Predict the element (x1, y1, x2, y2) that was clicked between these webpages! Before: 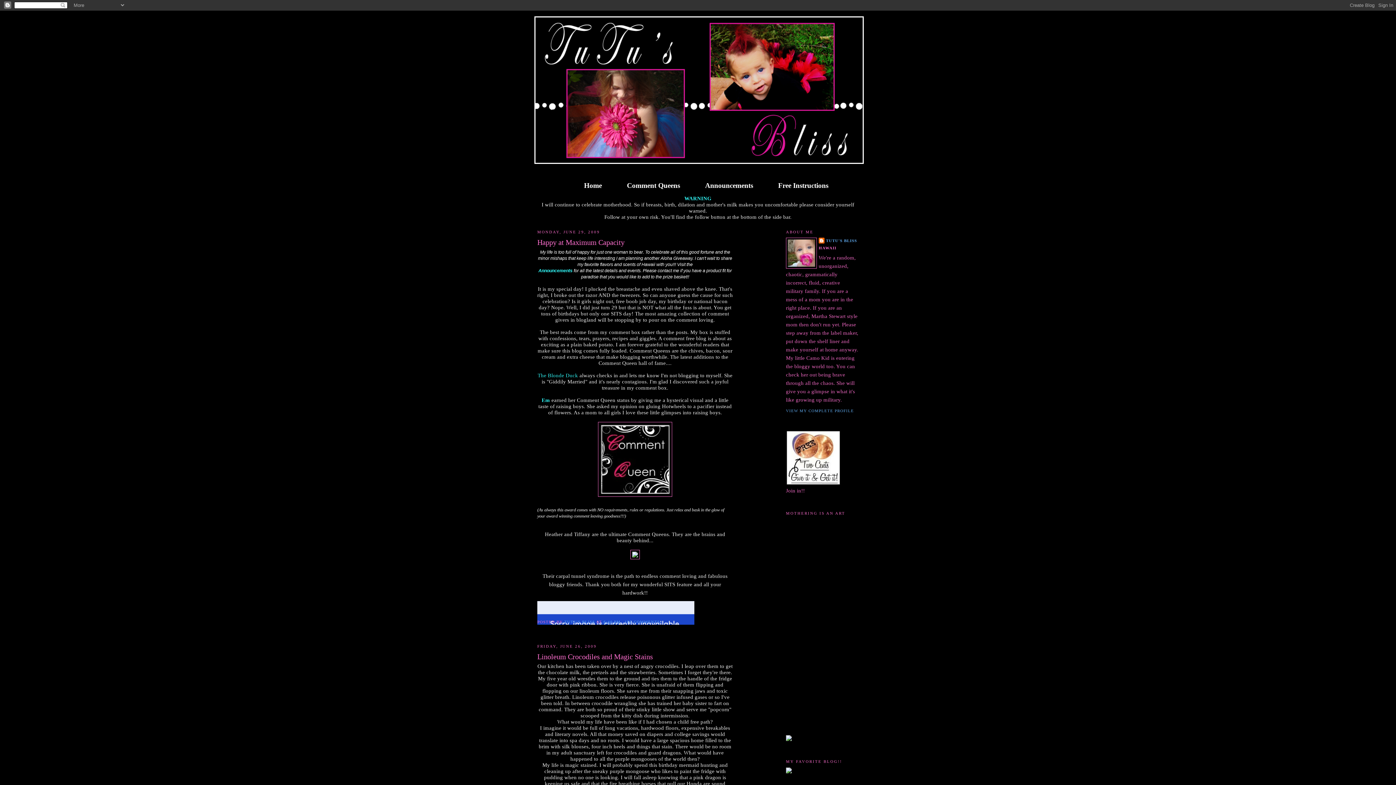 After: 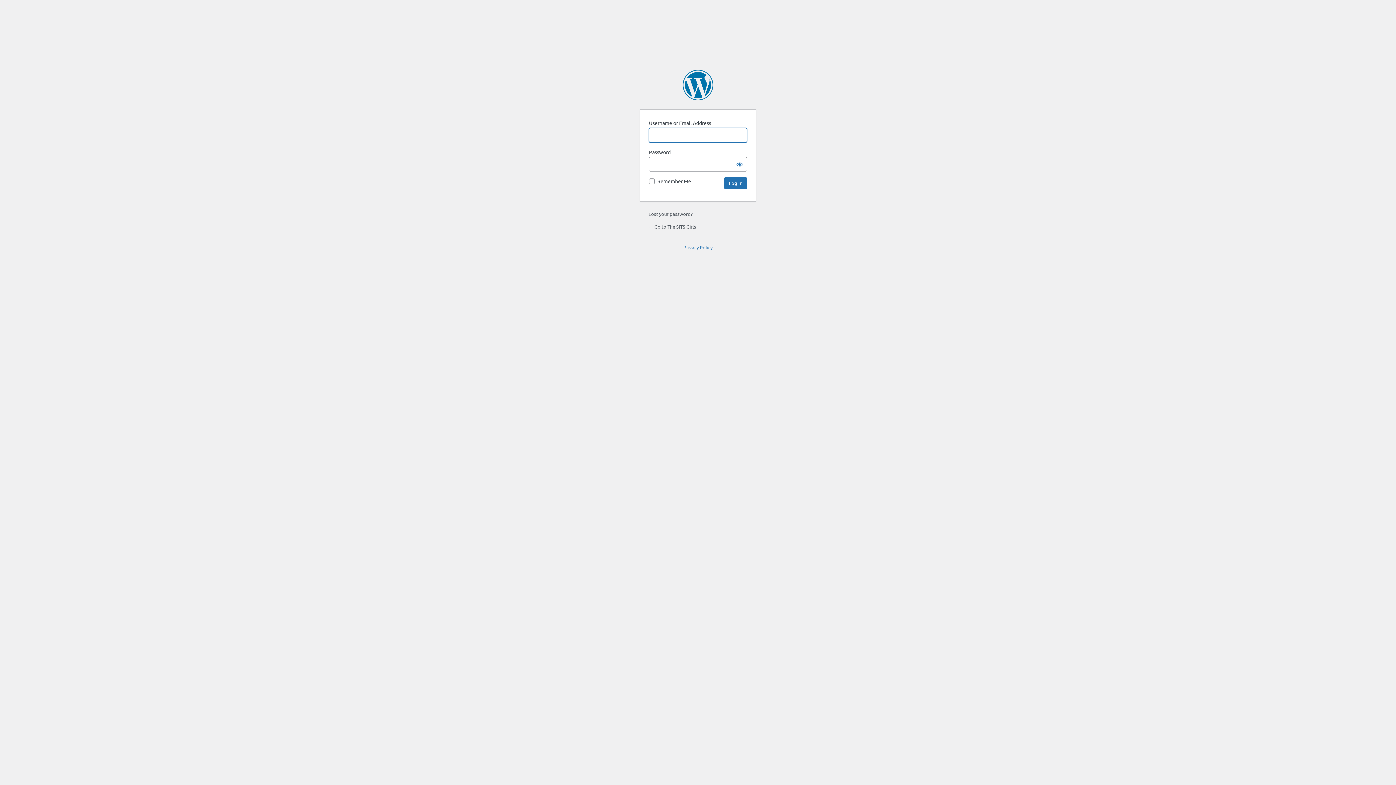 Action: bbox: (630, 554, 640, 560)